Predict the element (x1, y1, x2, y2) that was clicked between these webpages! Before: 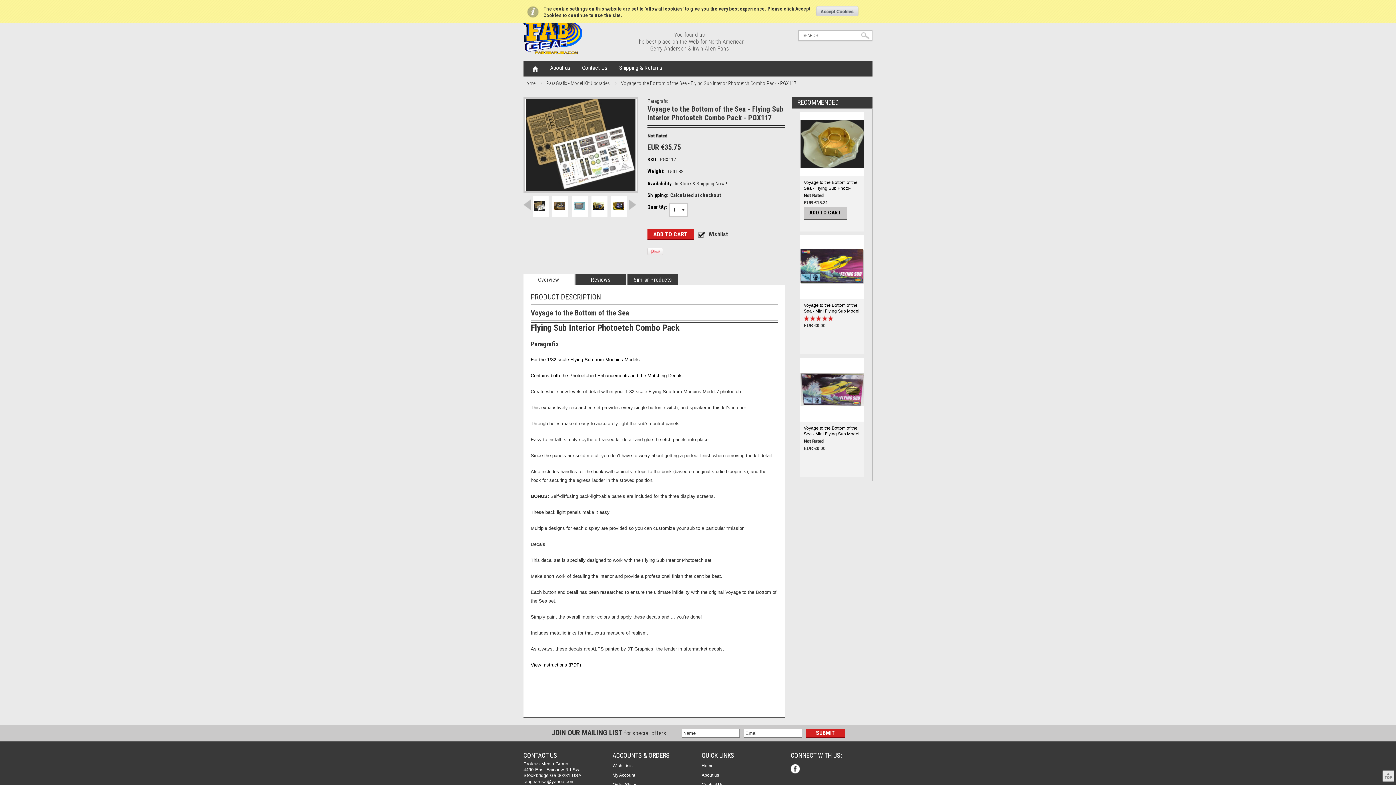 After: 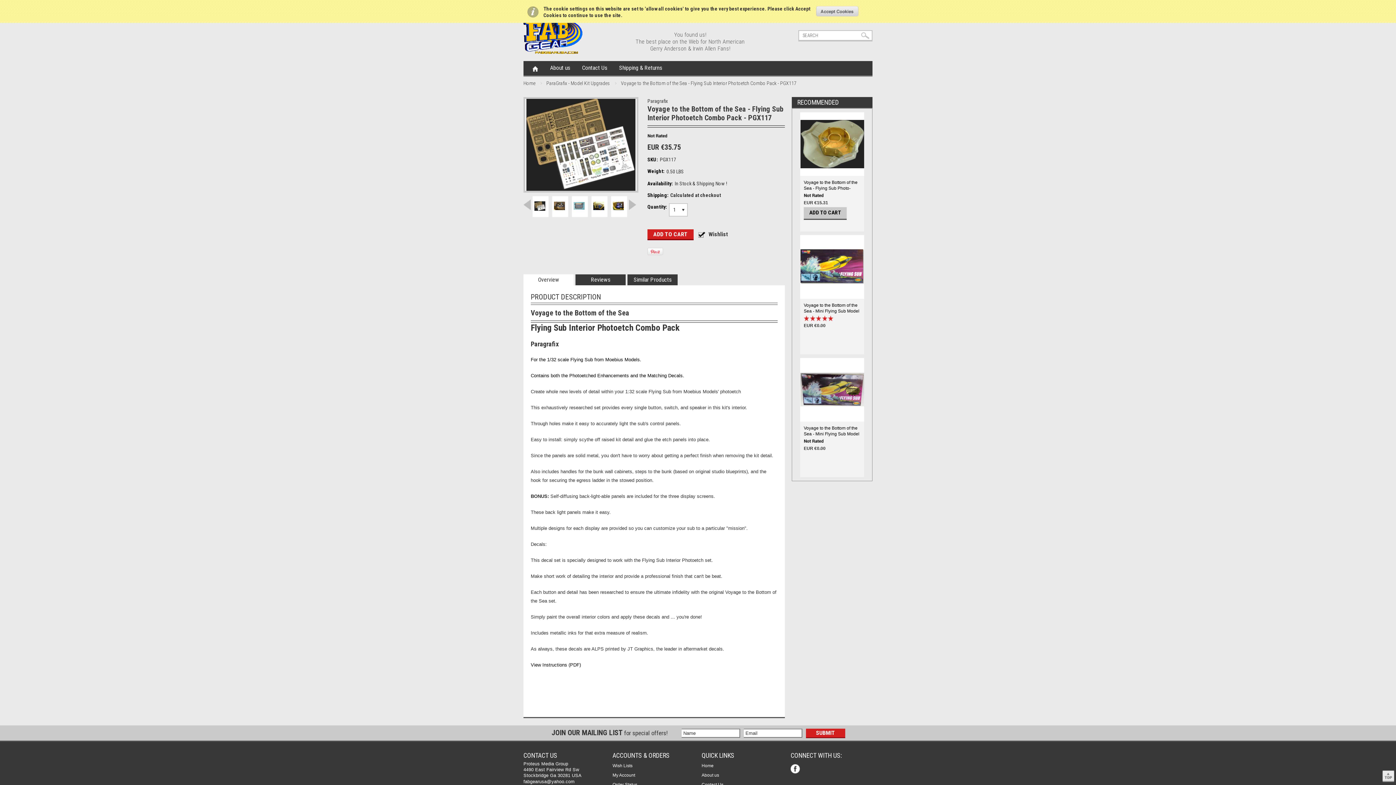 Action: bbox: (647, 248, 663, 254)